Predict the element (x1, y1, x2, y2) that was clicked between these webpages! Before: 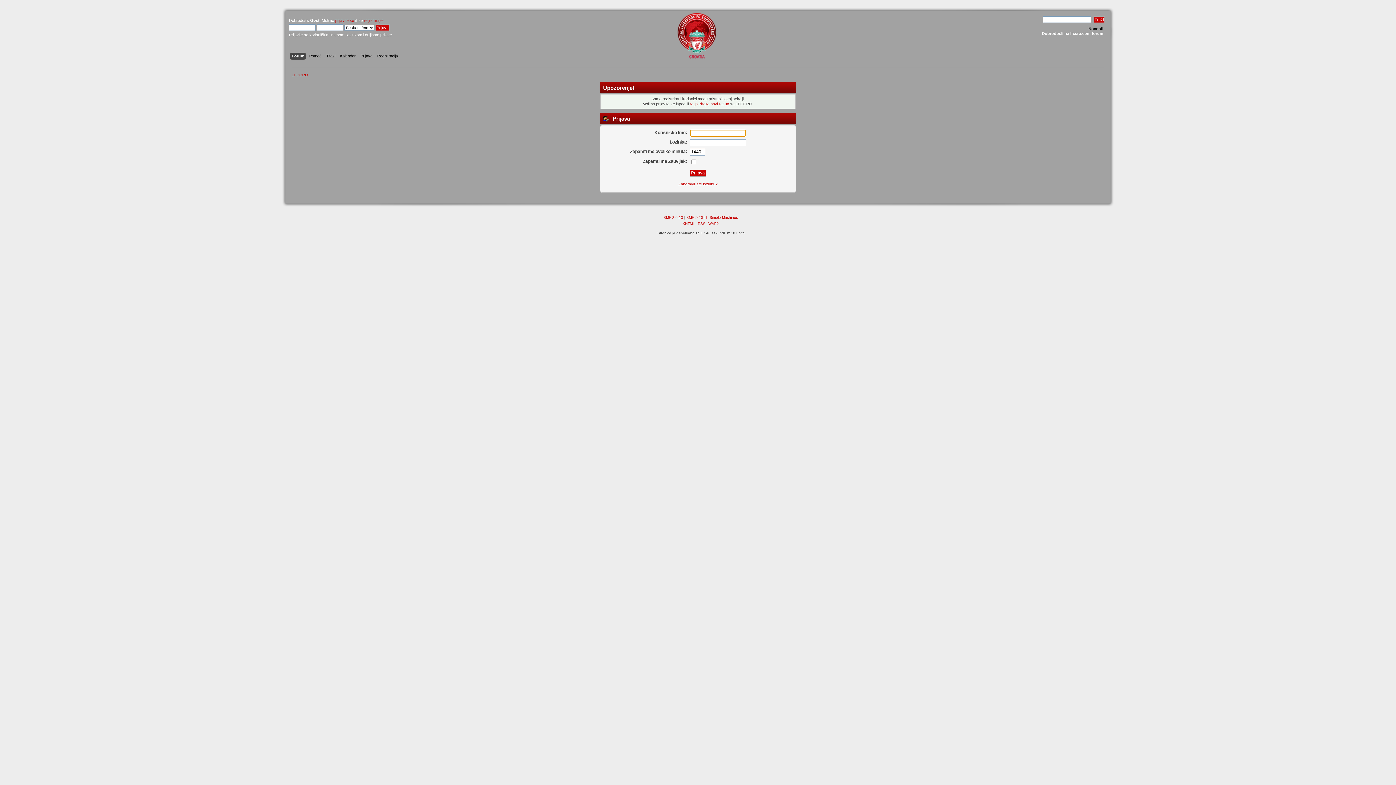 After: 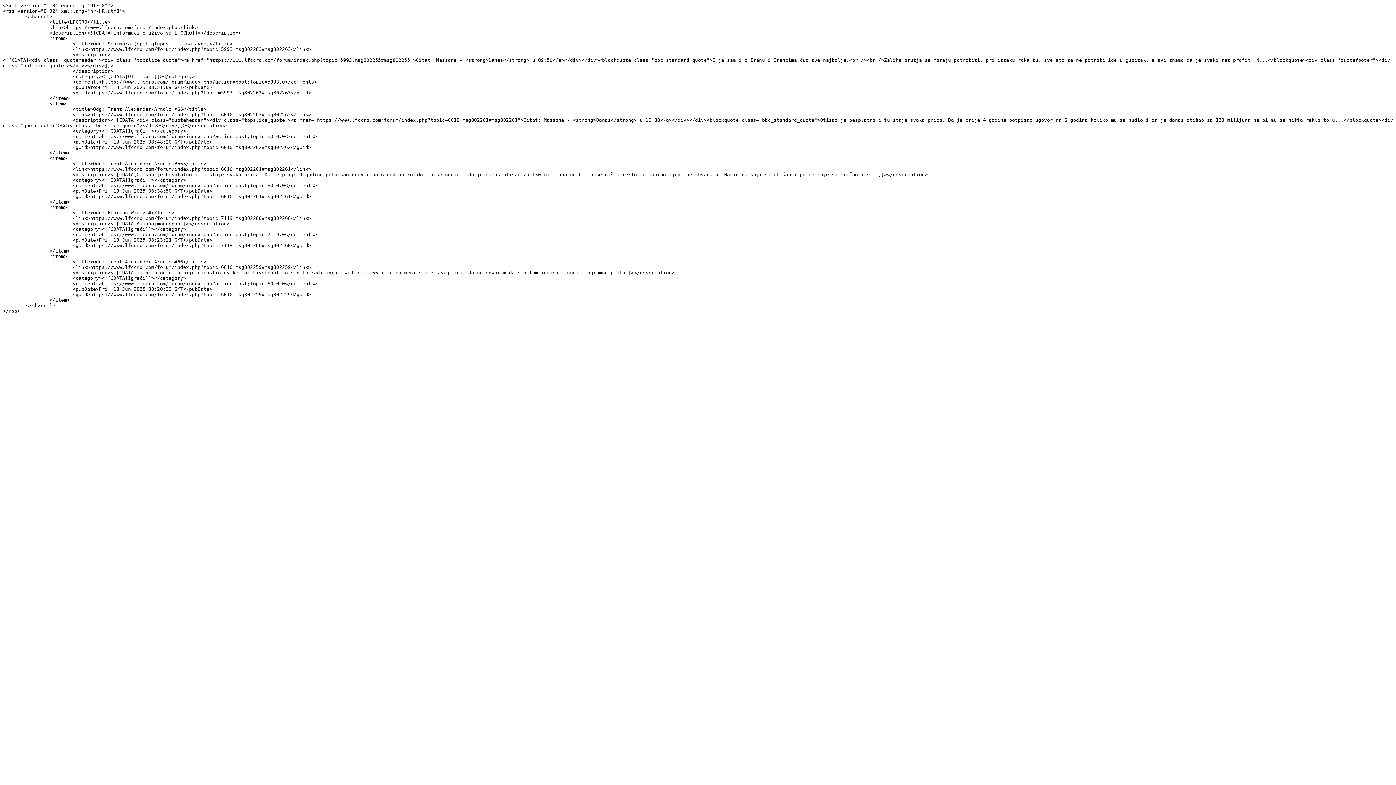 Action: bbox: (698, 221, 705, 225) label: RSS